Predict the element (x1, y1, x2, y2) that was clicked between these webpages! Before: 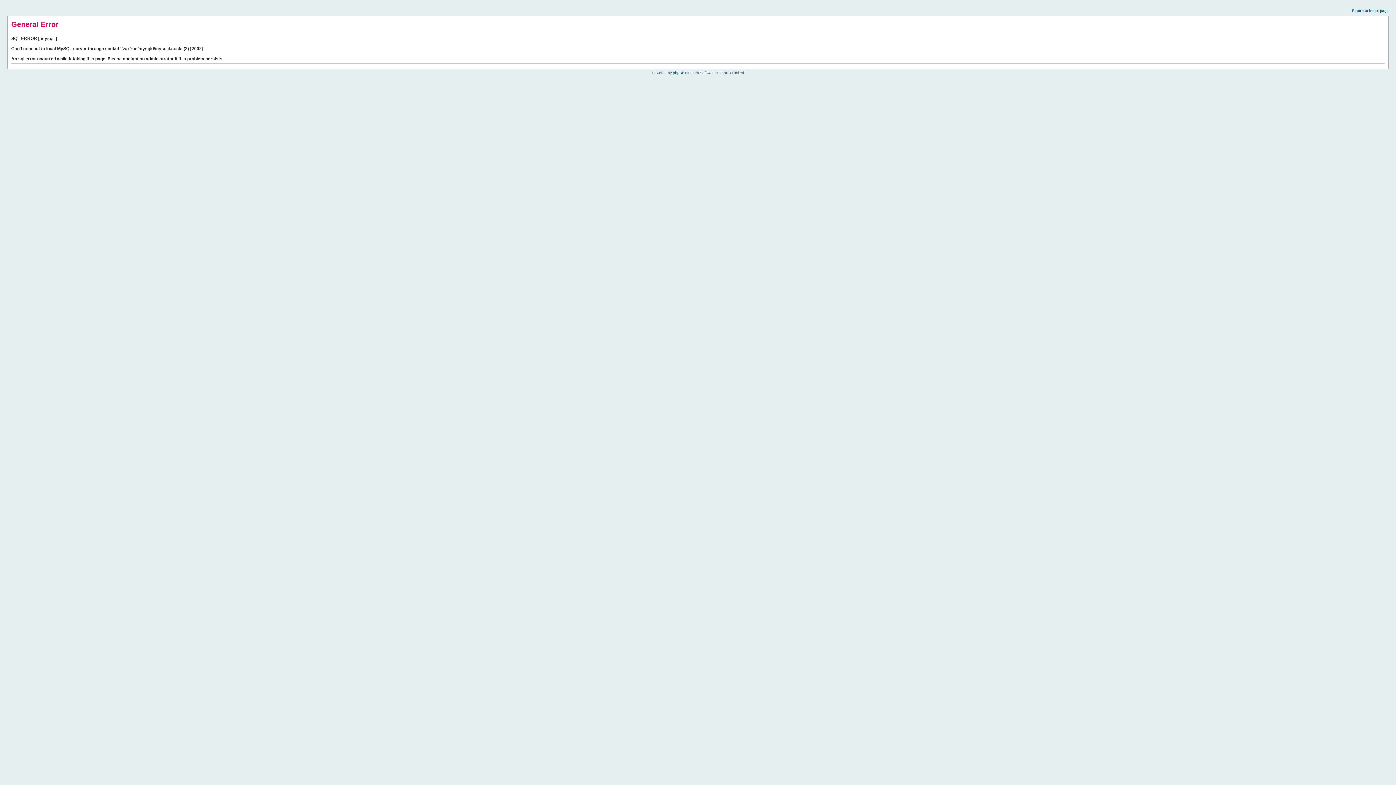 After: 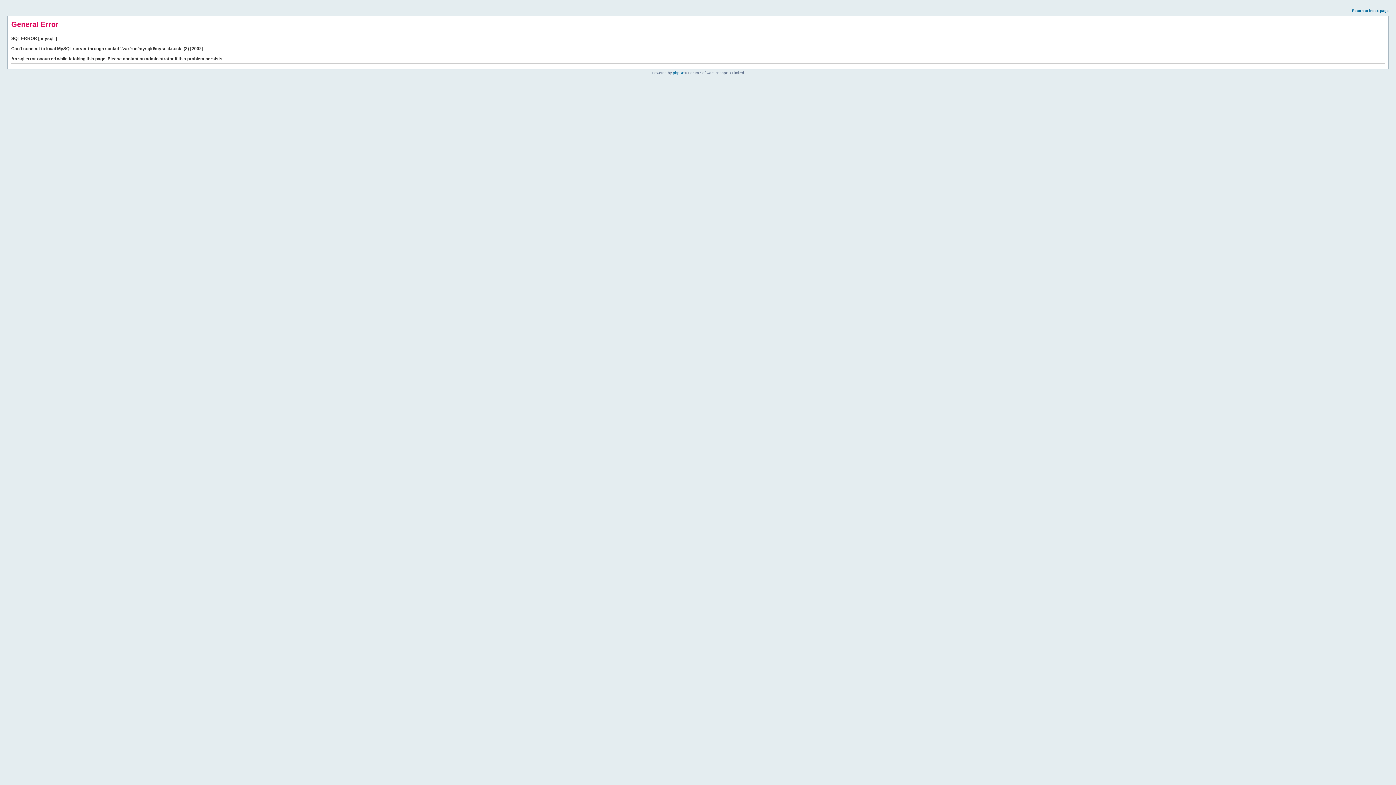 Action: label: Return to index page bbox: (1352, 8, 1389, 12)